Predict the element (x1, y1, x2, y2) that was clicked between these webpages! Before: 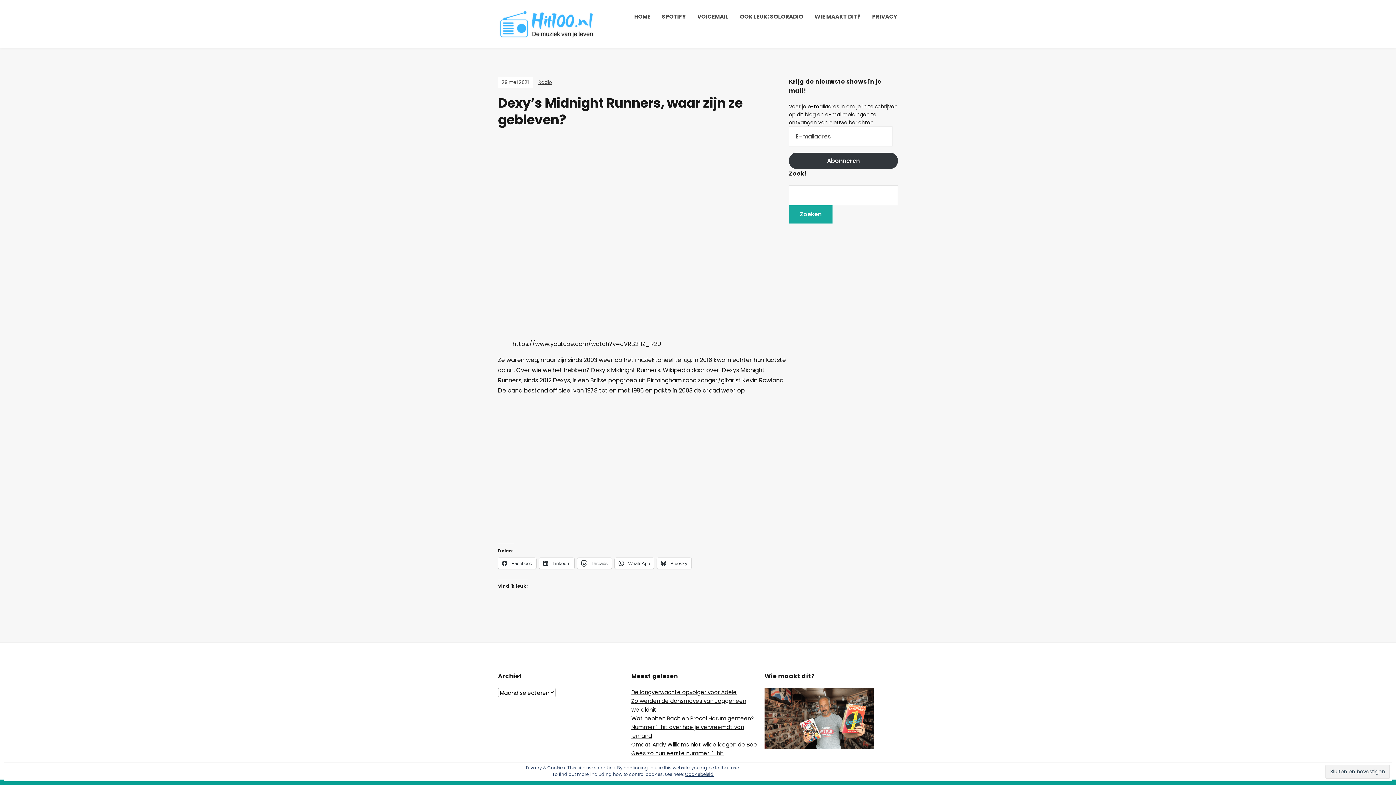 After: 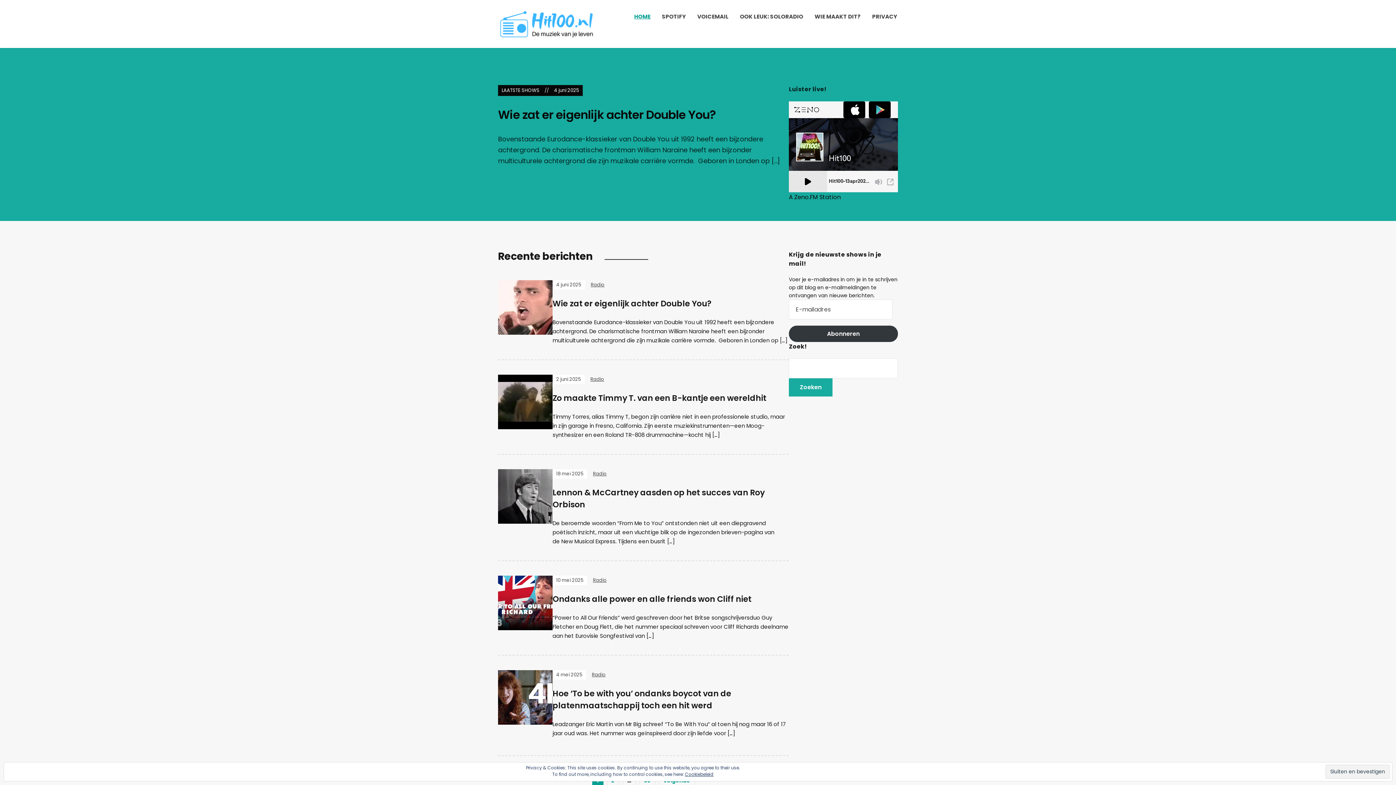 Action: bbox: (498, 19, 598, 27)